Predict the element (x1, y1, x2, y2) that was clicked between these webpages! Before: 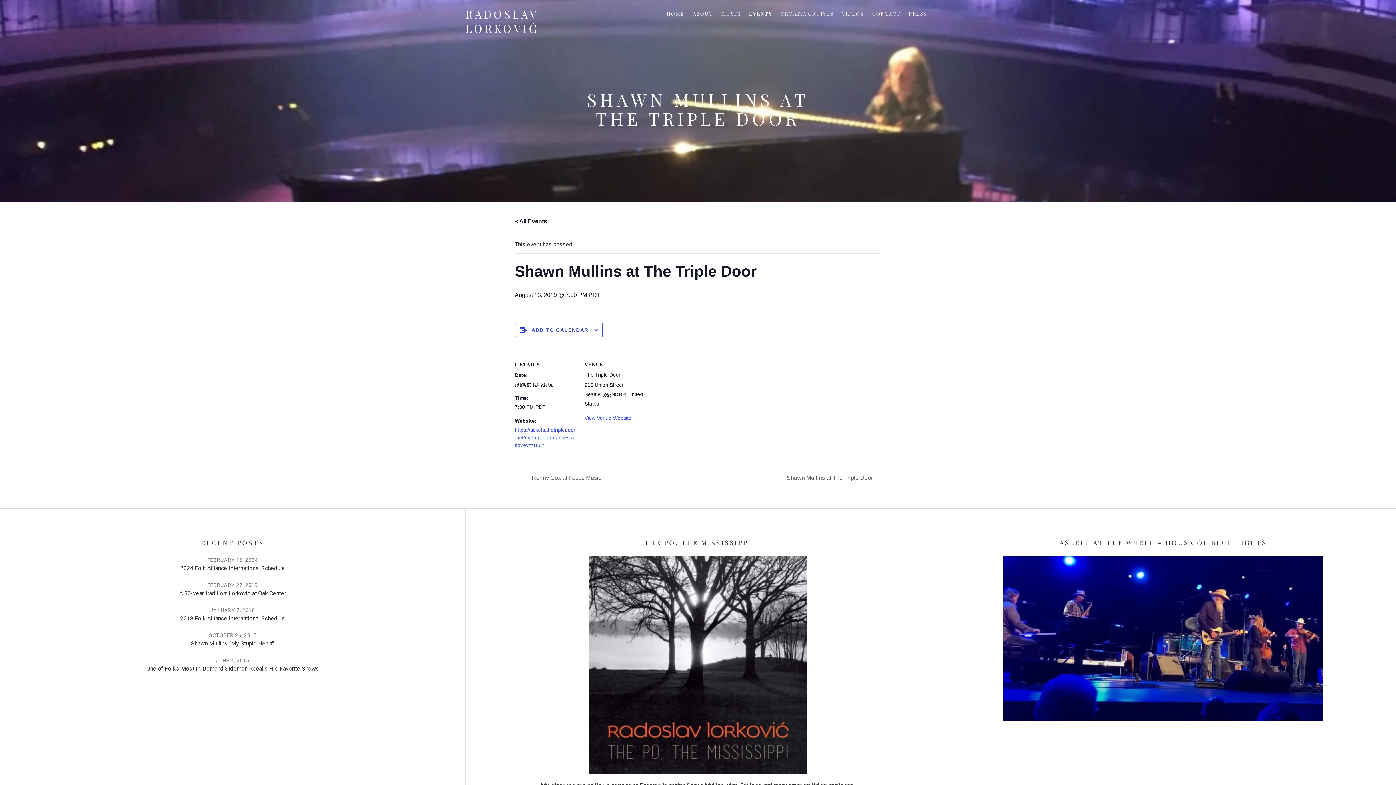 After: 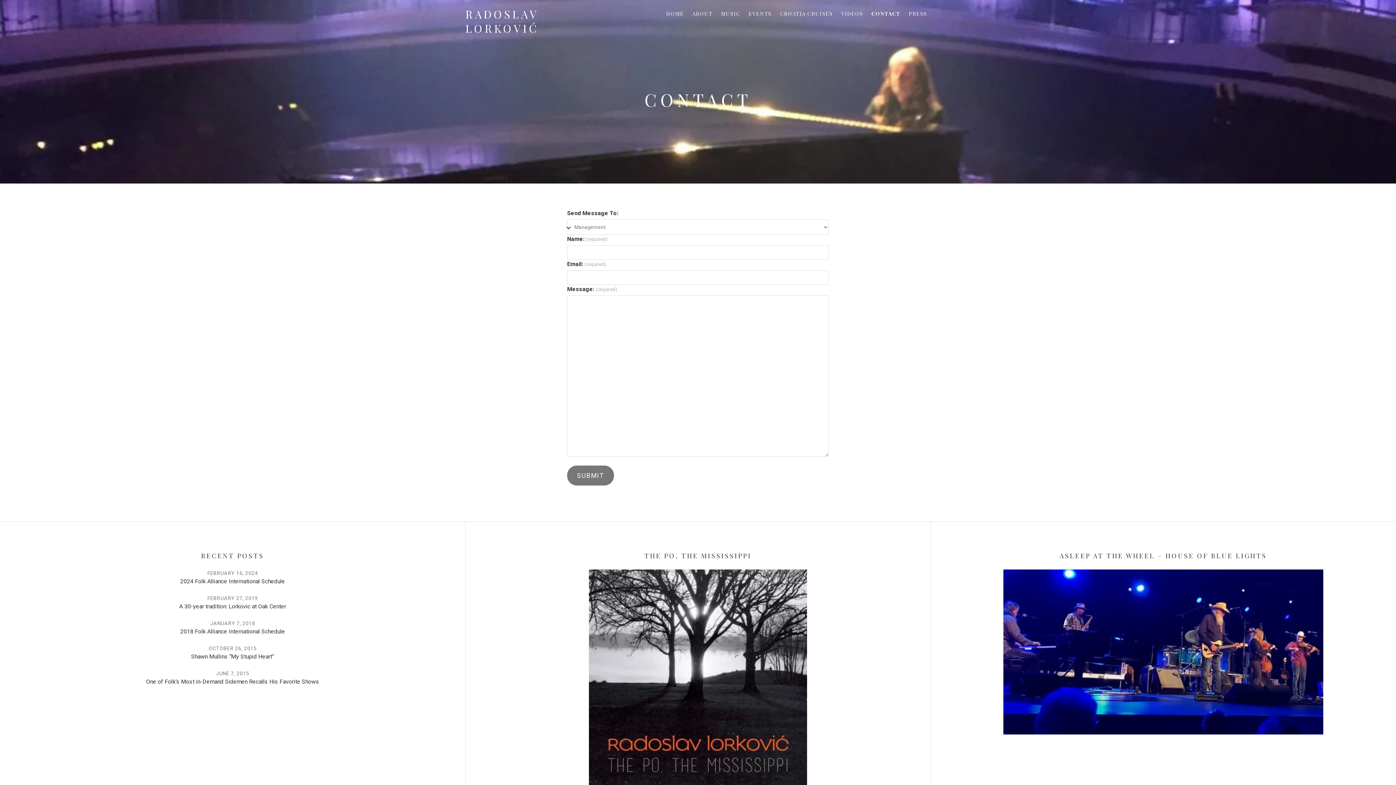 Action: bbox: (868, 7, 904, 20) label: CONTACT